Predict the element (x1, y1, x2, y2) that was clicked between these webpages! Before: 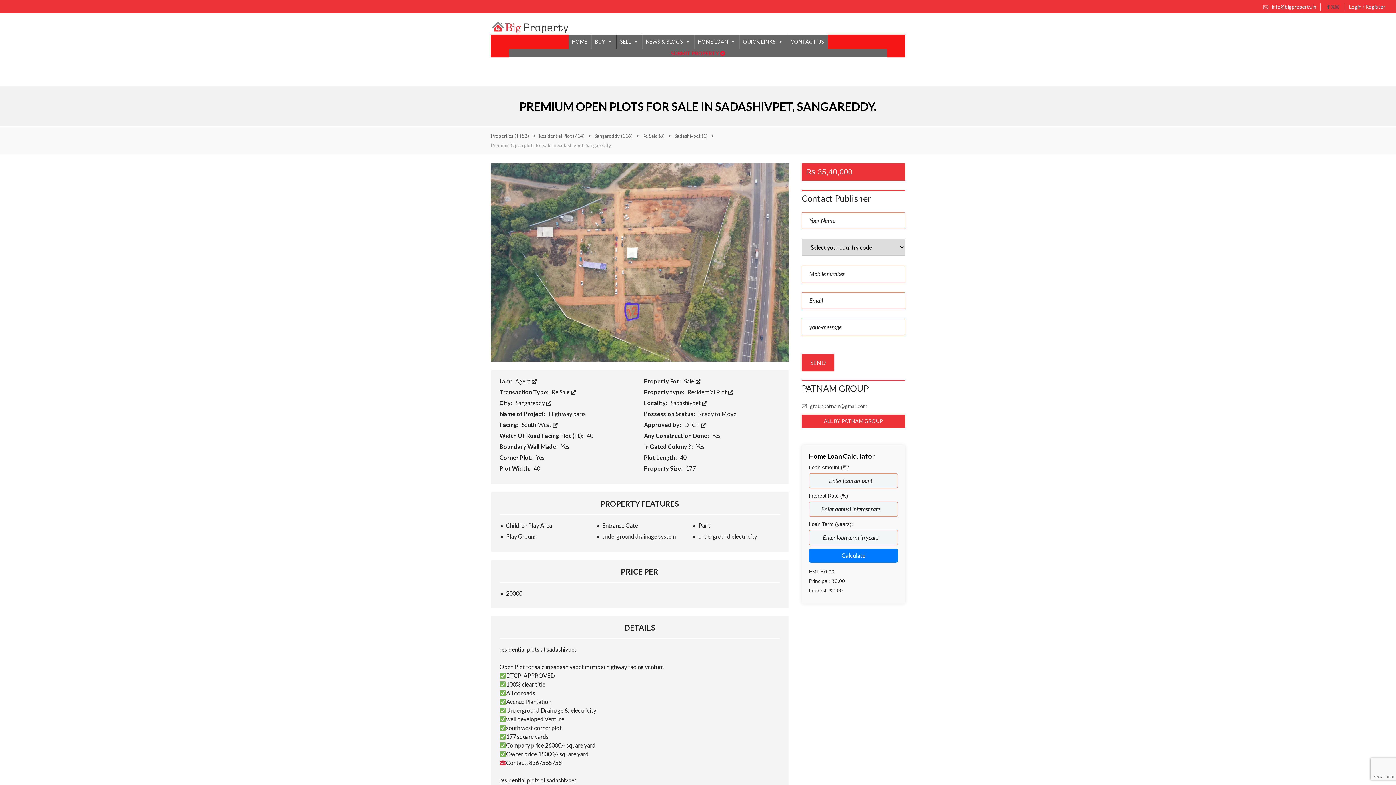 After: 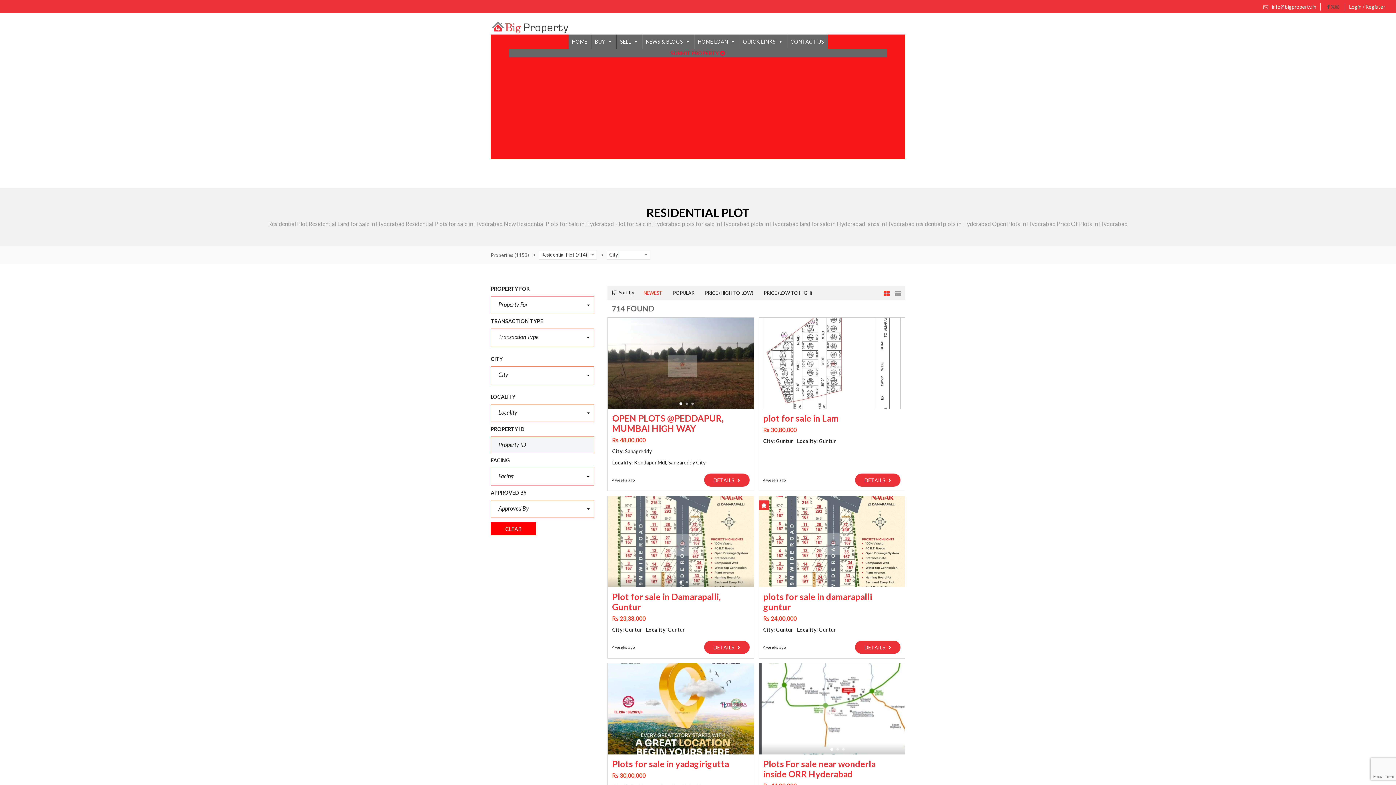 Action: label: Residential Plot (714) bbox: (538, 133, 584, 138)